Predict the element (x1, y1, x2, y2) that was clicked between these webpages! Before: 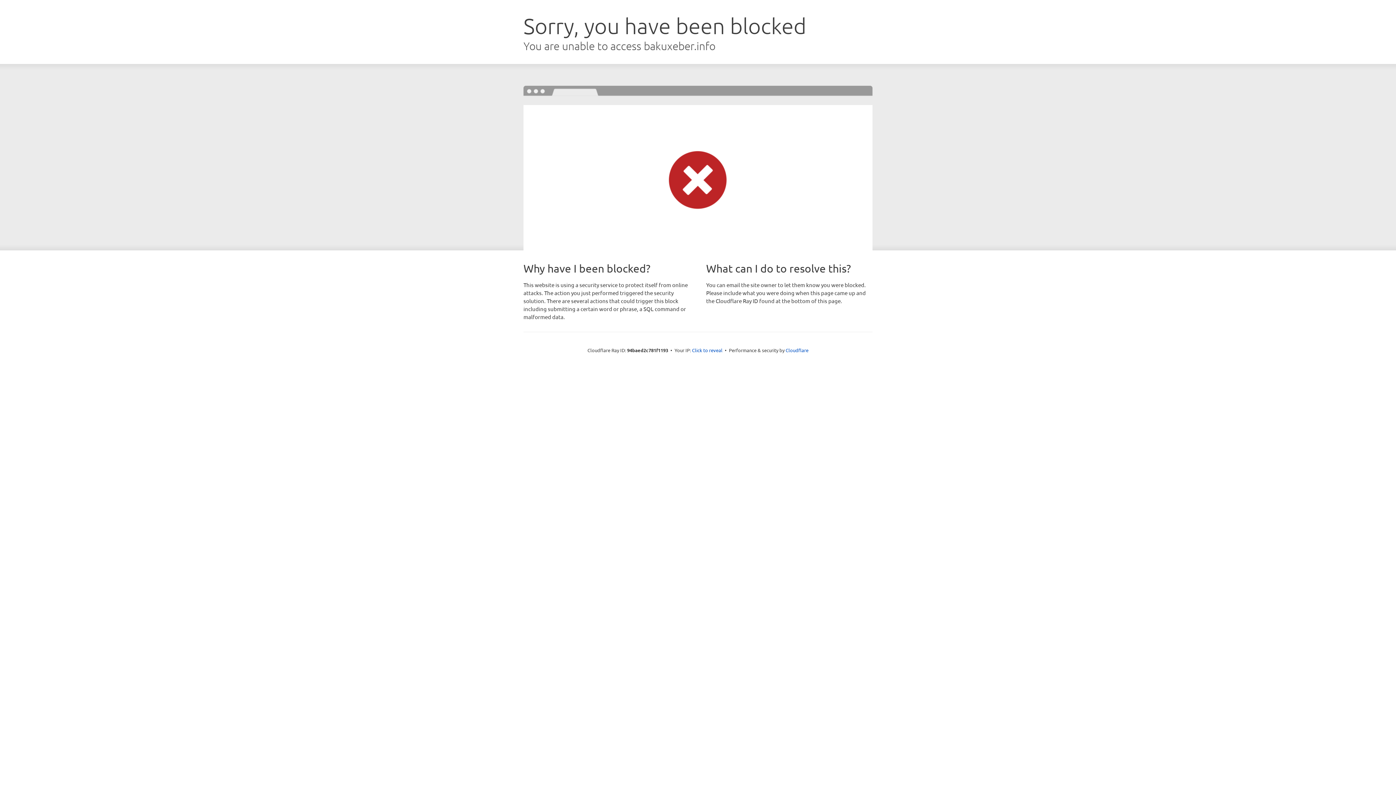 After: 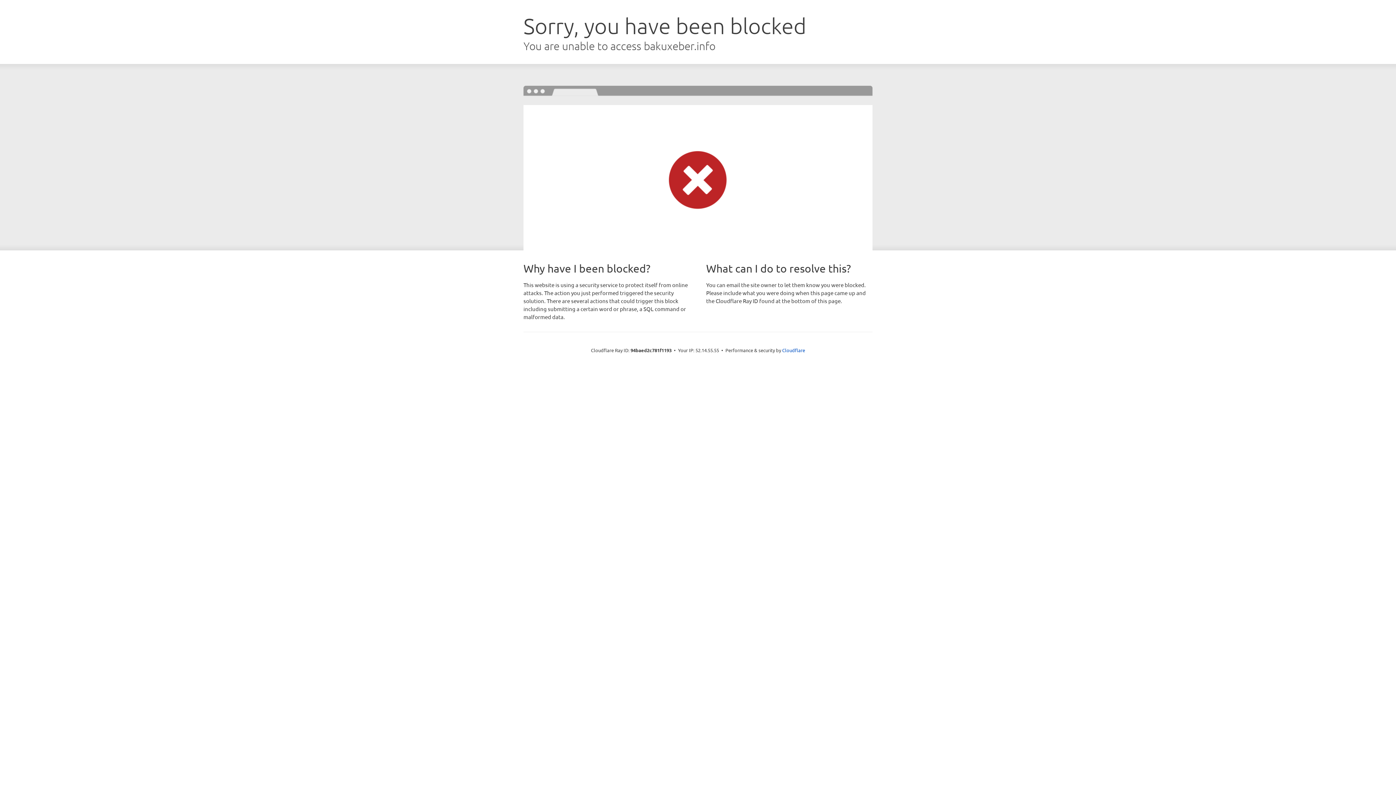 Action: bbox: (692, 346, 722, 353) label: Click to reveal